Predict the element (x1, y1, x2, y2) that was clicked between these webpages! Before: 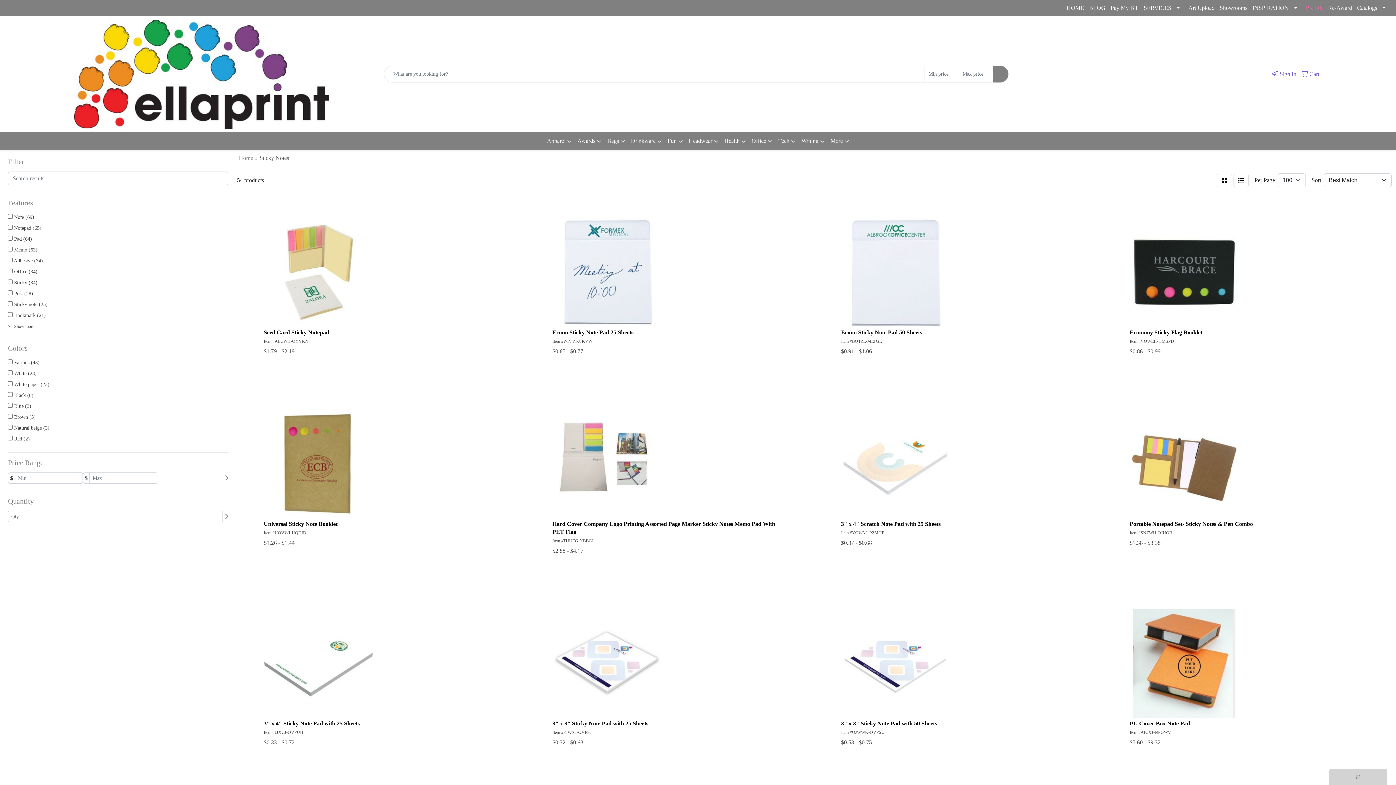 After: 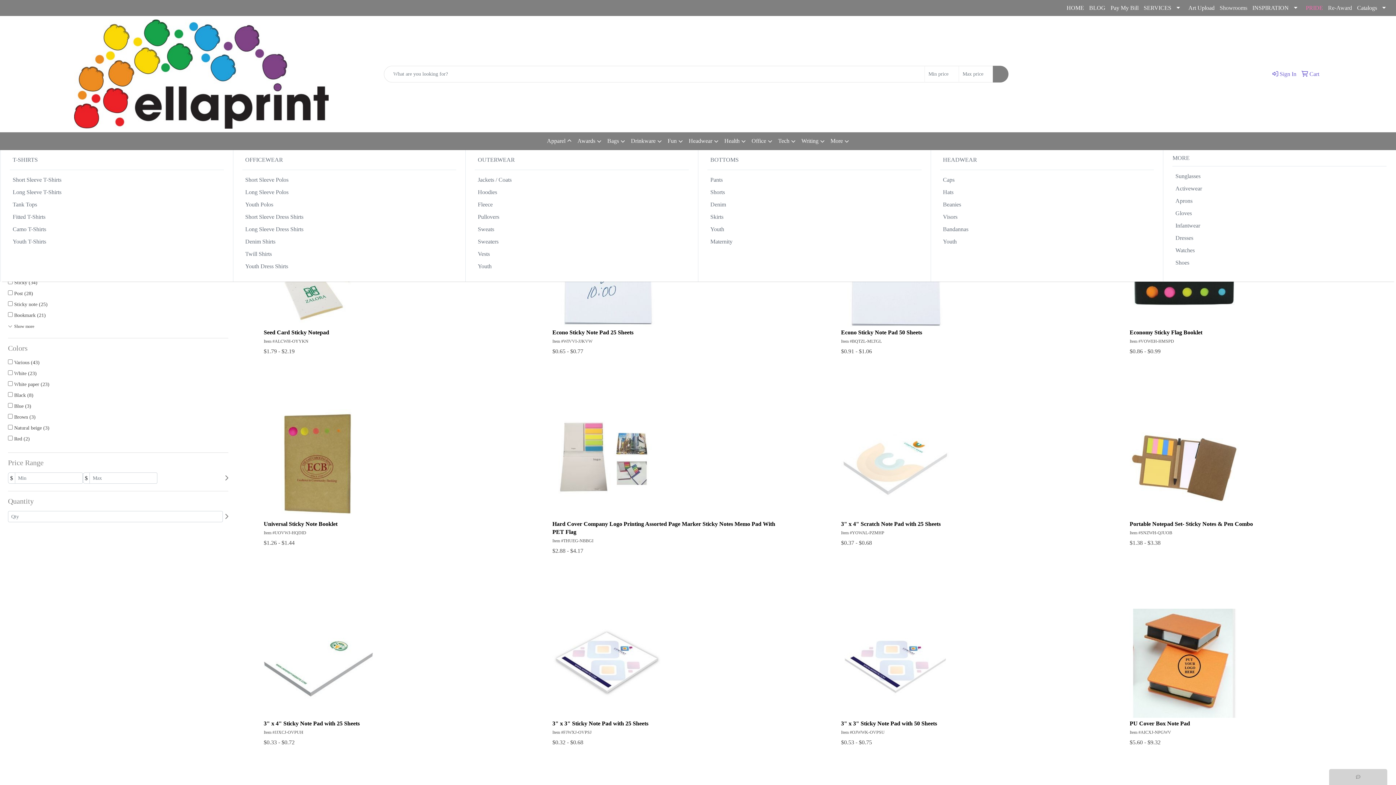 Action: bbox: (544, 132, 574, 150) label: Apparel